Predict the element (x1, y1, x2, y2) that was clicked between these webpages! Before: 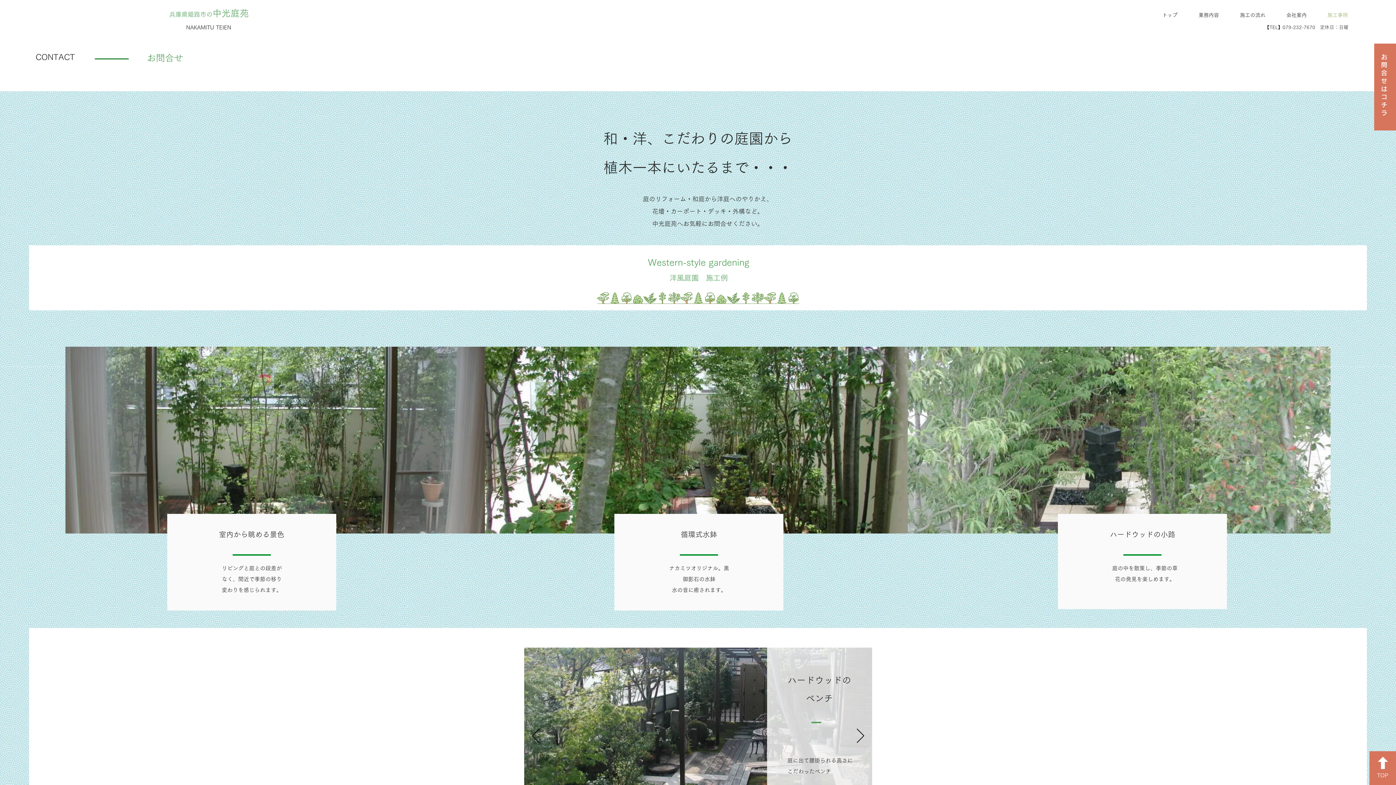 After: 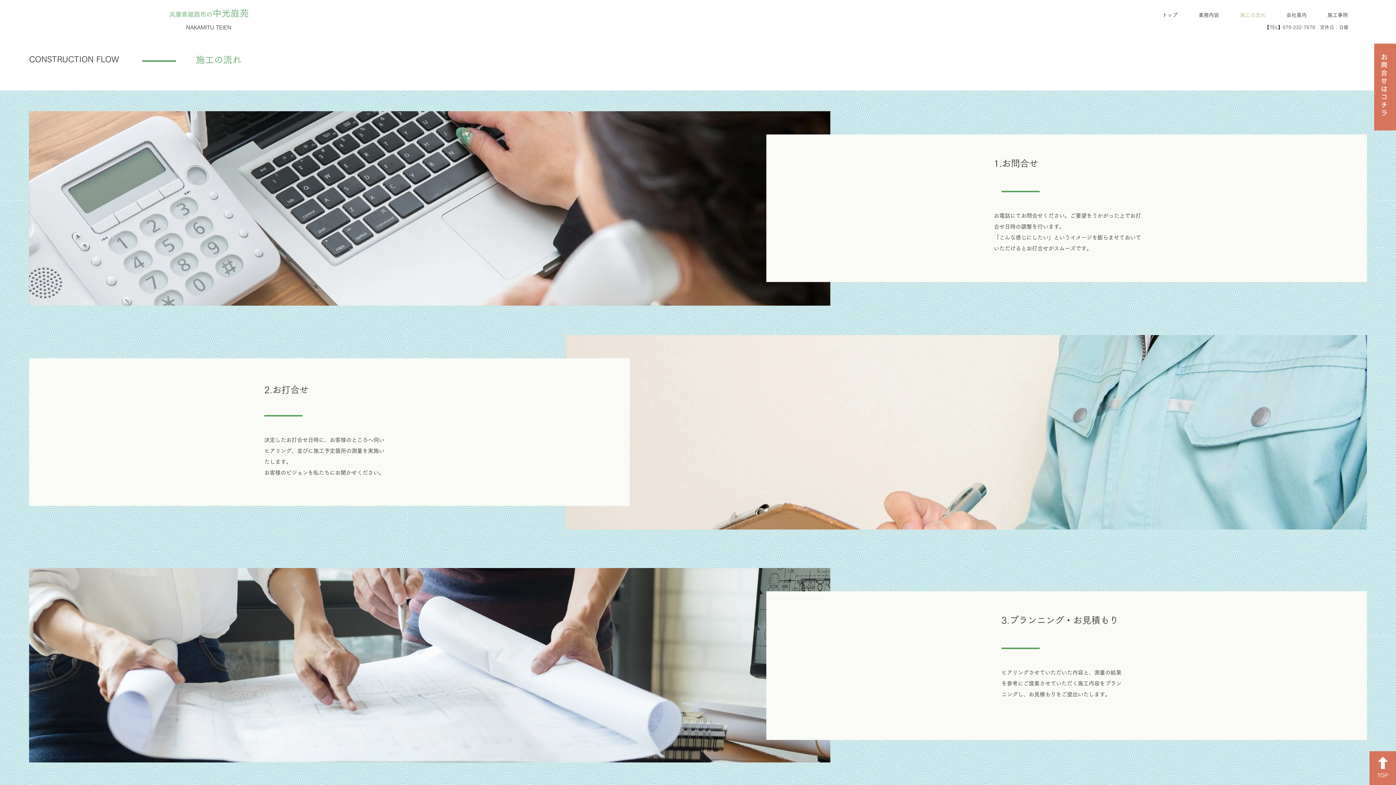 Action: bbox: (1229, 8, 1276, 22) label: 施工の流れ